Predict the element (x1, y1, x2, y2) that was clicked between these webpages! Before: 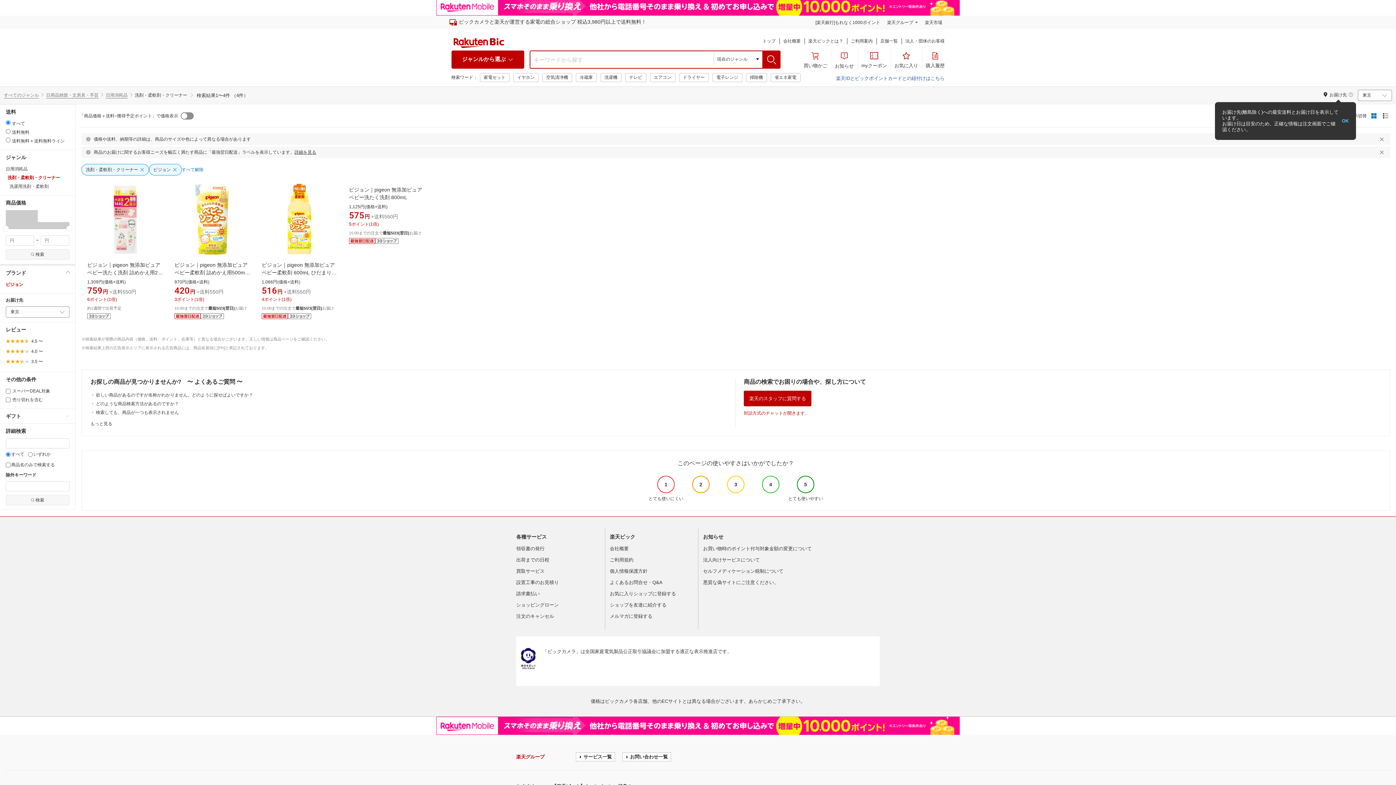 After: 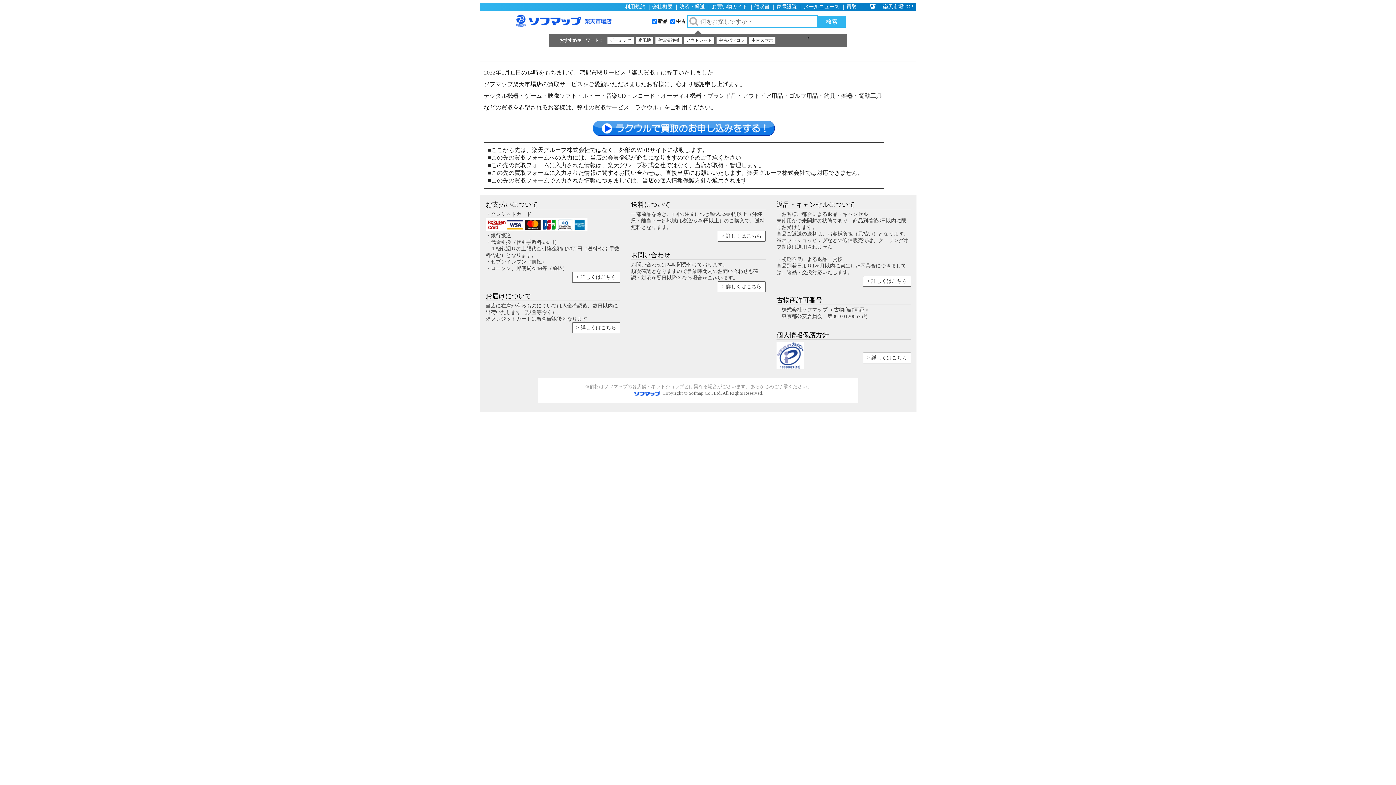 Action: label: 買取サービス bbox: (516, 550, 544, 556)